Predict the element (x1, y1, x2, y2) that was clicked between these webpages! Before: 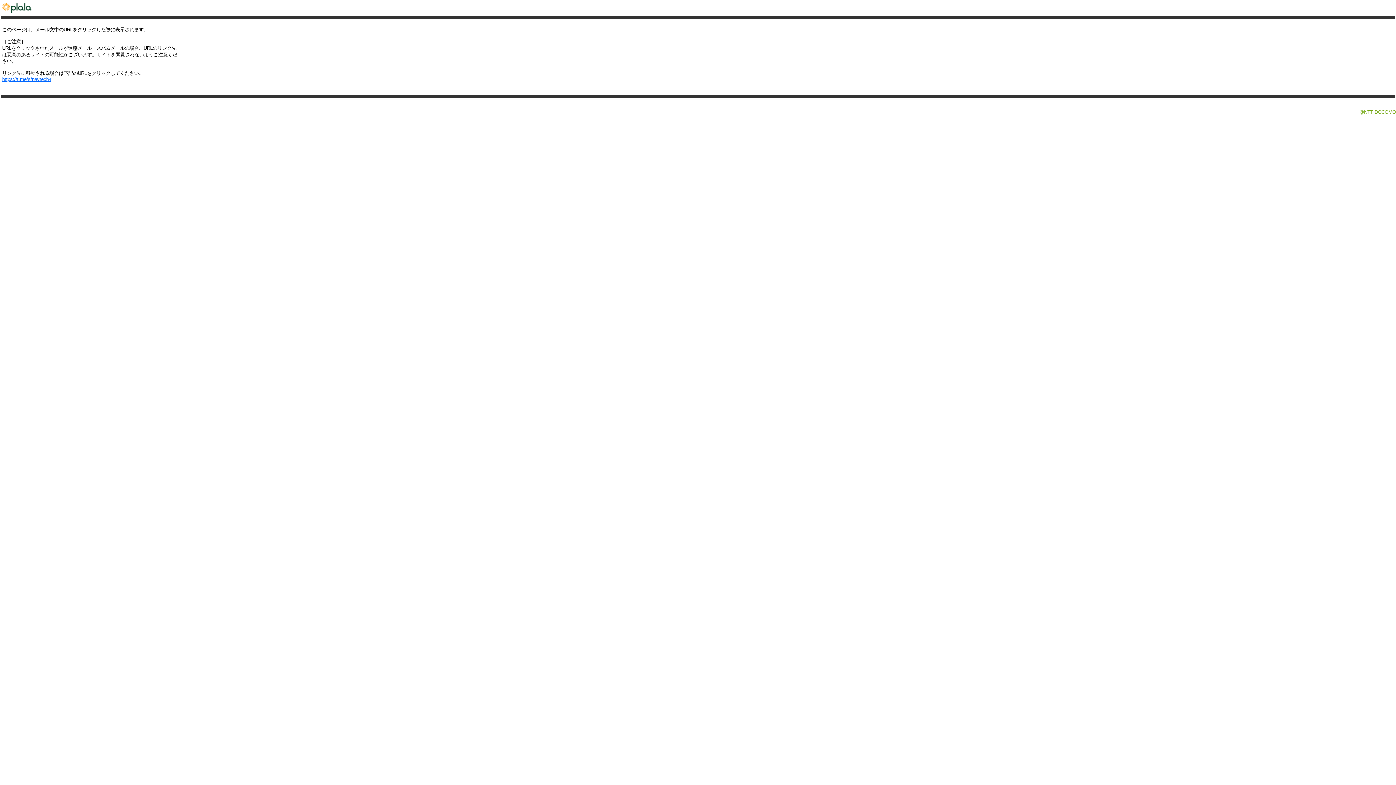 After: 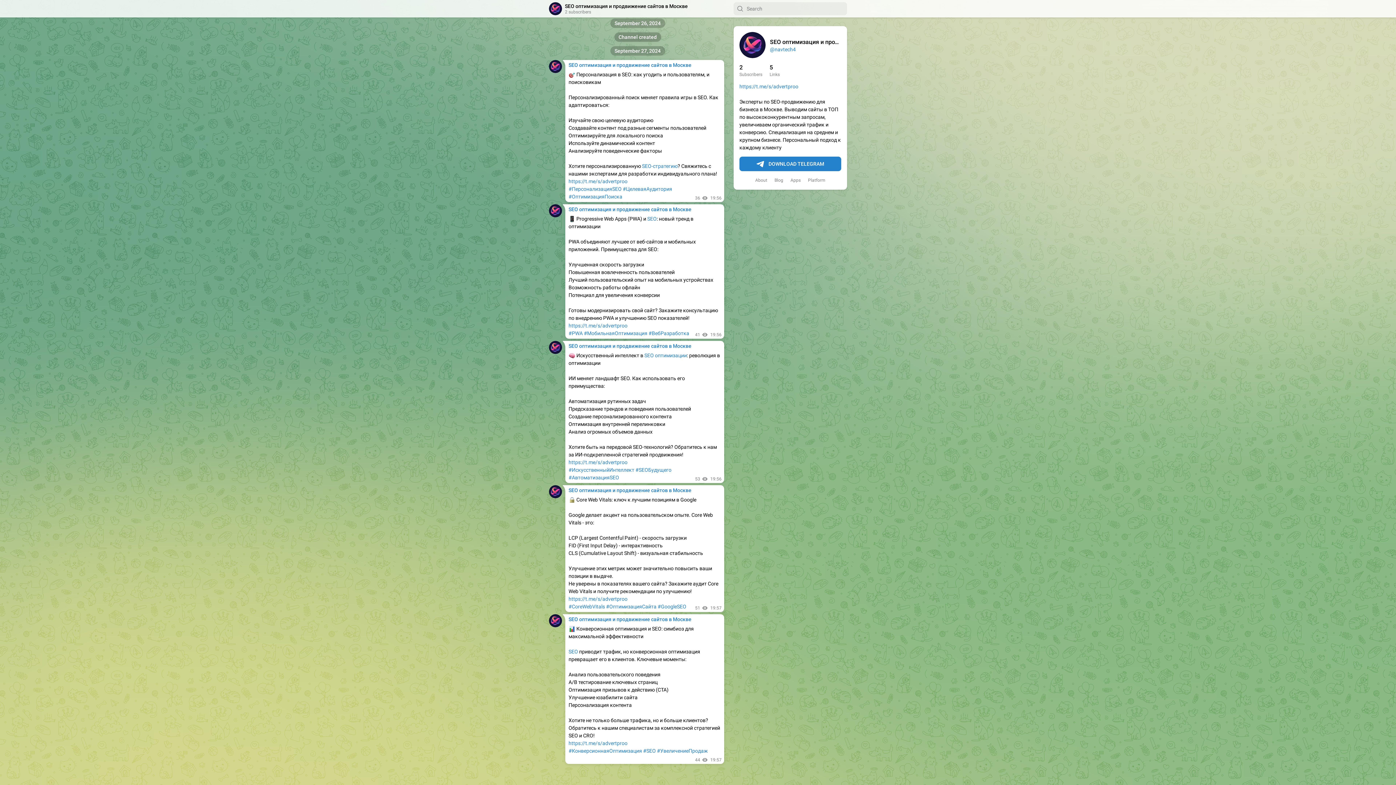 Action: label: https://t.me/s/navtech4 bbox: (2, 76, 51, 82)